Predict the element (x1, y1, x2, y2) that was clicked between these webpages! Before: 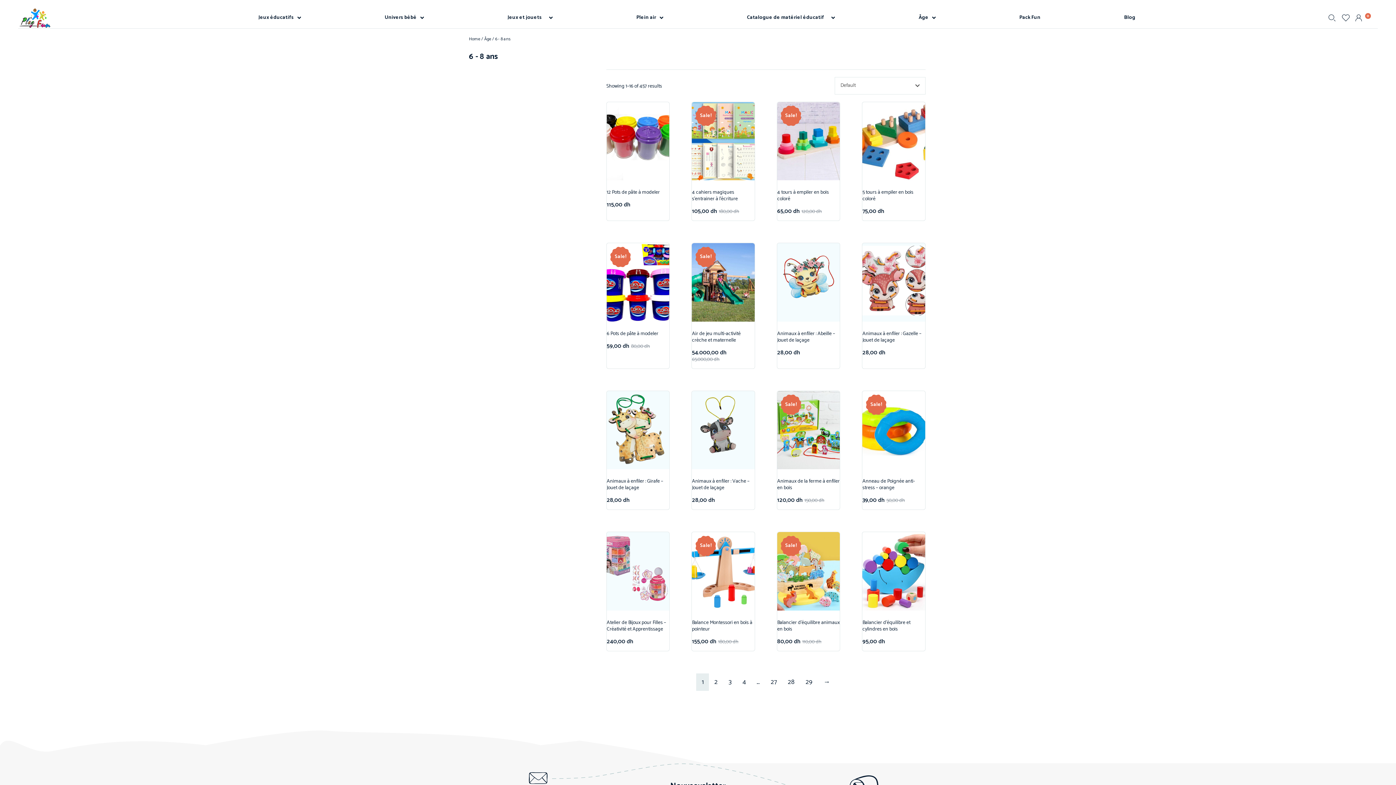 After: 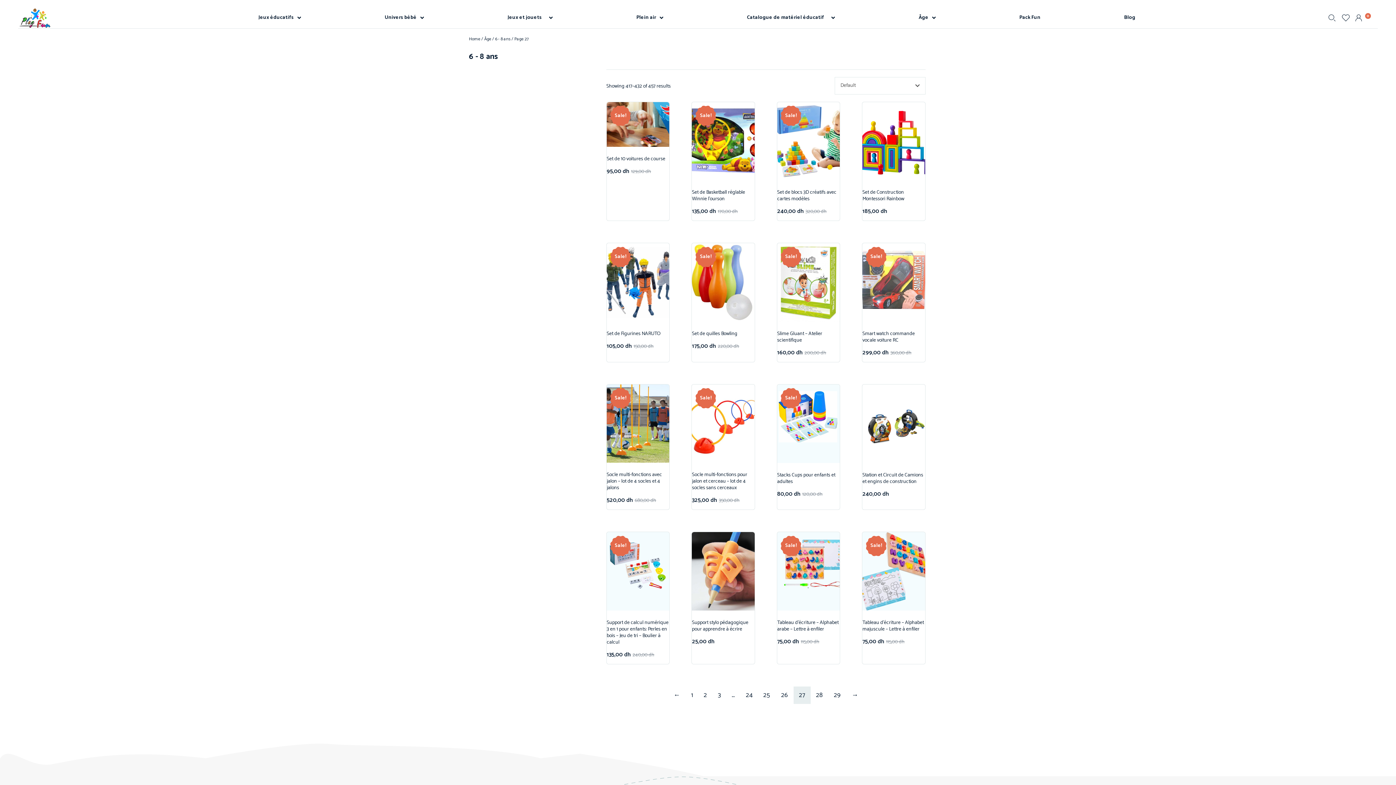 Action: bbox: (765, 673, 782, 691) label: 27